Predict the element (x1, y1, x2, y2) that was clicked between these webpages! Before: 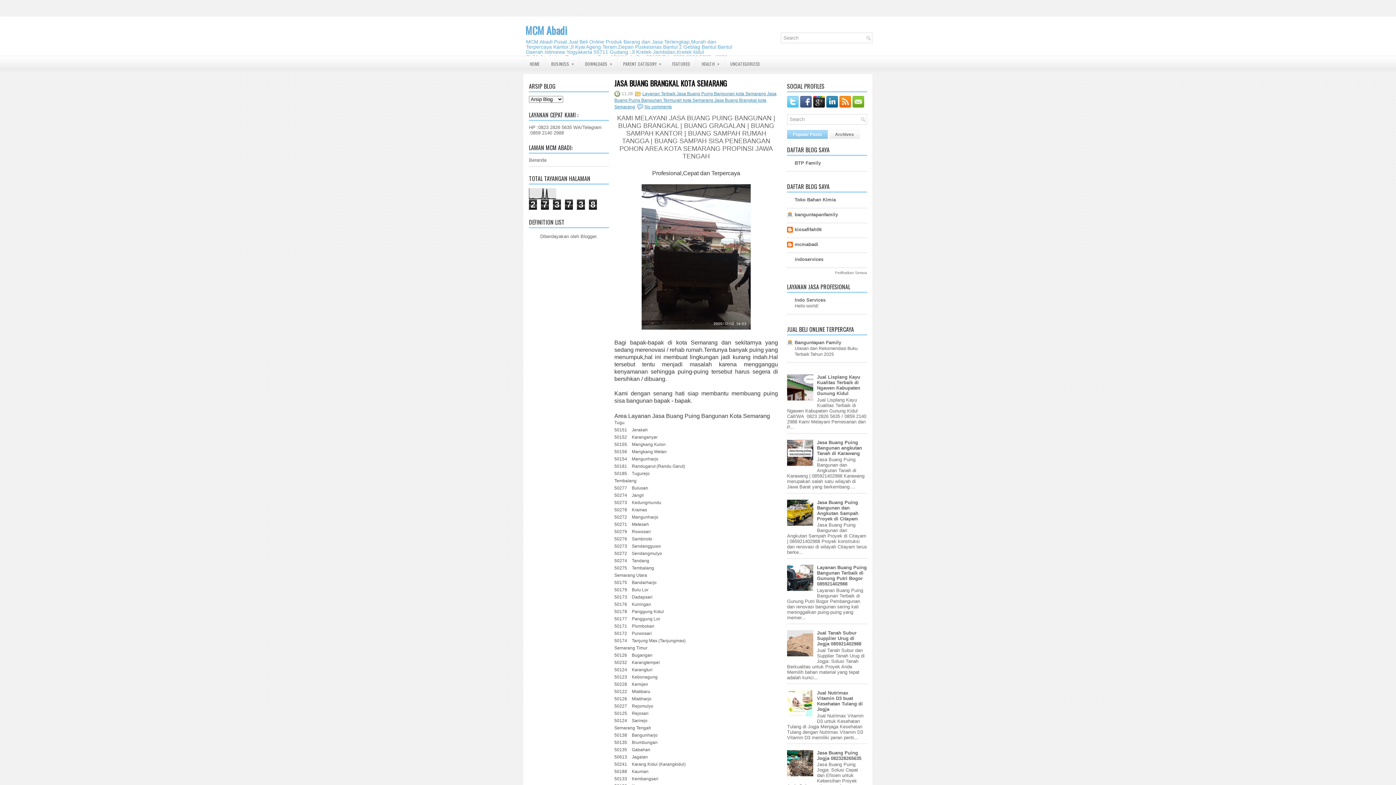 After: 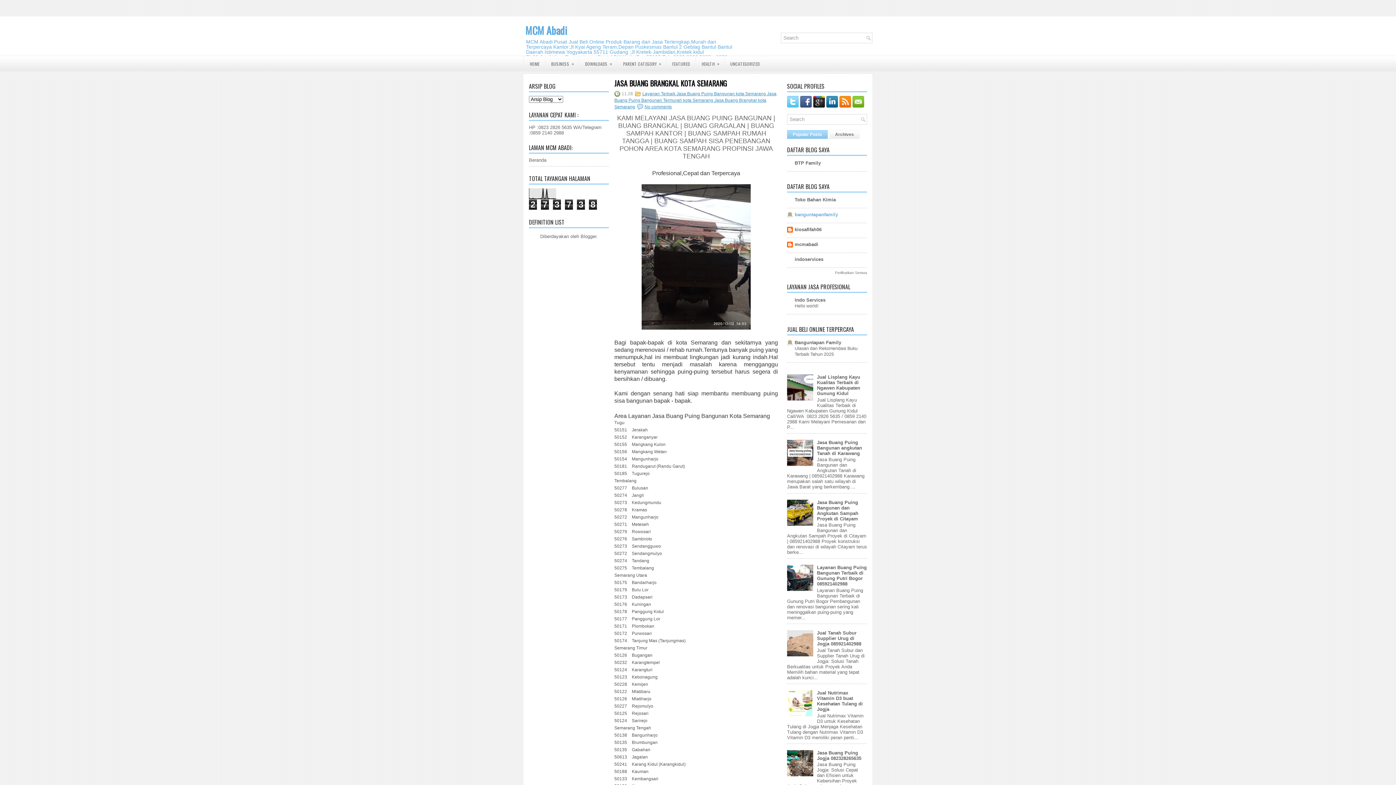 Action: bbox: (794, 212, 838, 217) label: banguntapanfamily